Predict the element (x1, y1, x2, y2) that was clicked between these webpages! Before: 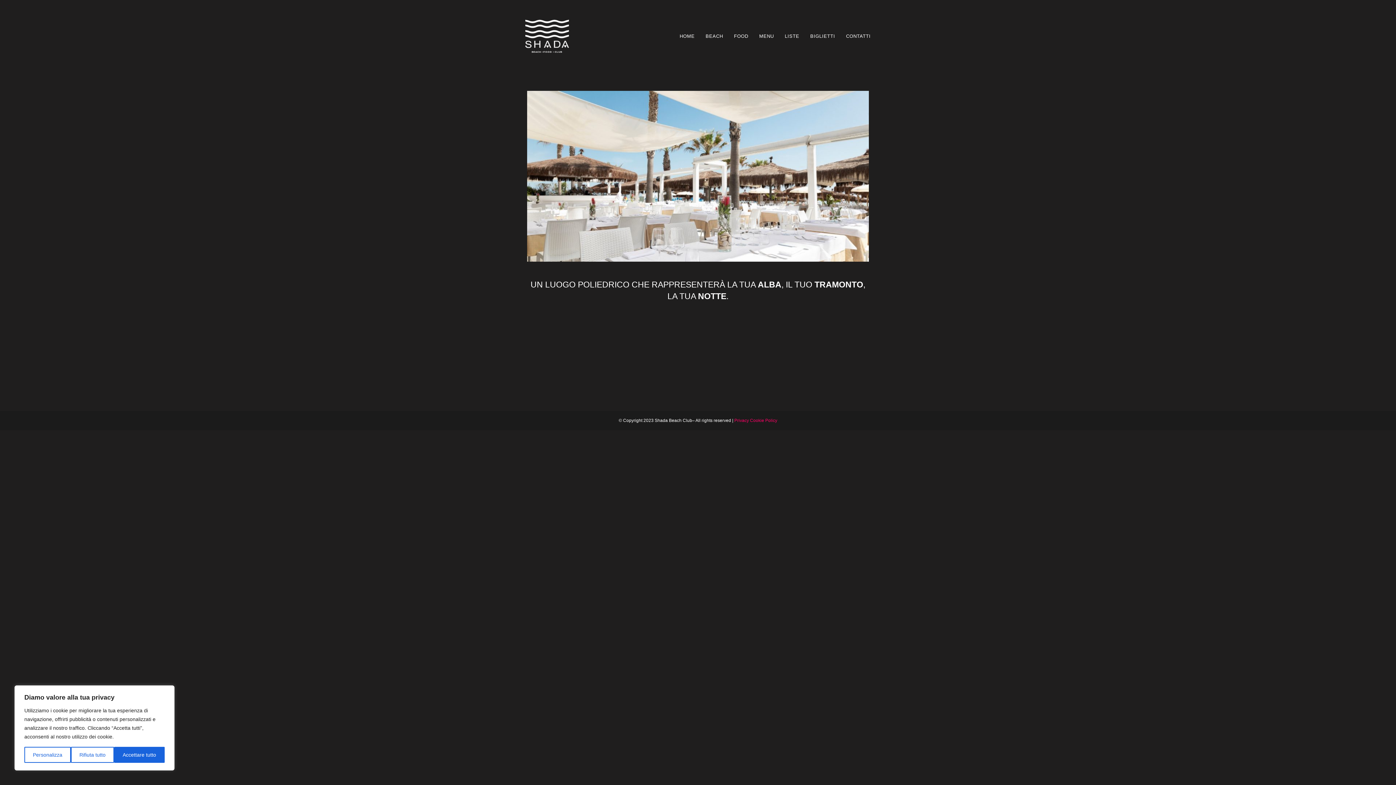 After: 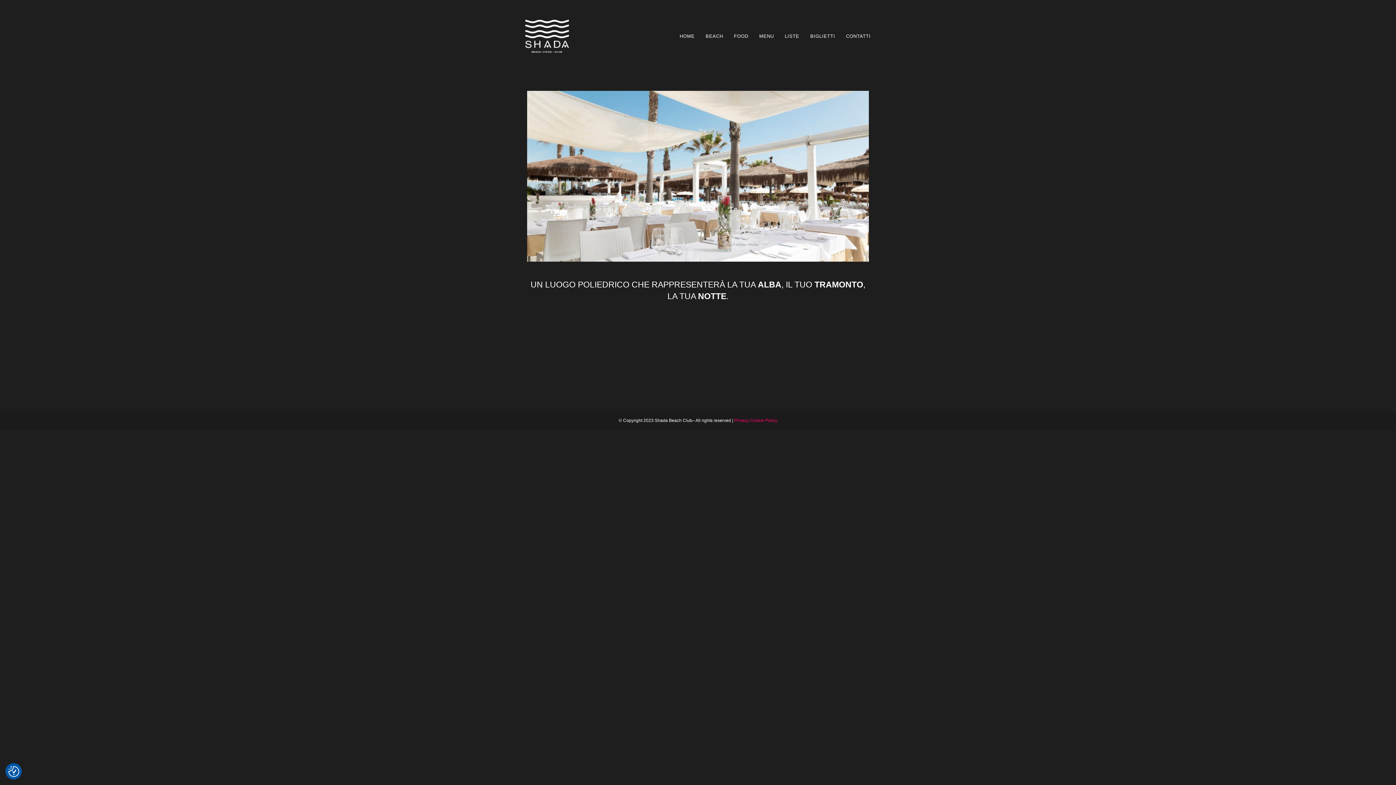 Action: label: Accettare tutto bbox: (114, 747, 164, 763)